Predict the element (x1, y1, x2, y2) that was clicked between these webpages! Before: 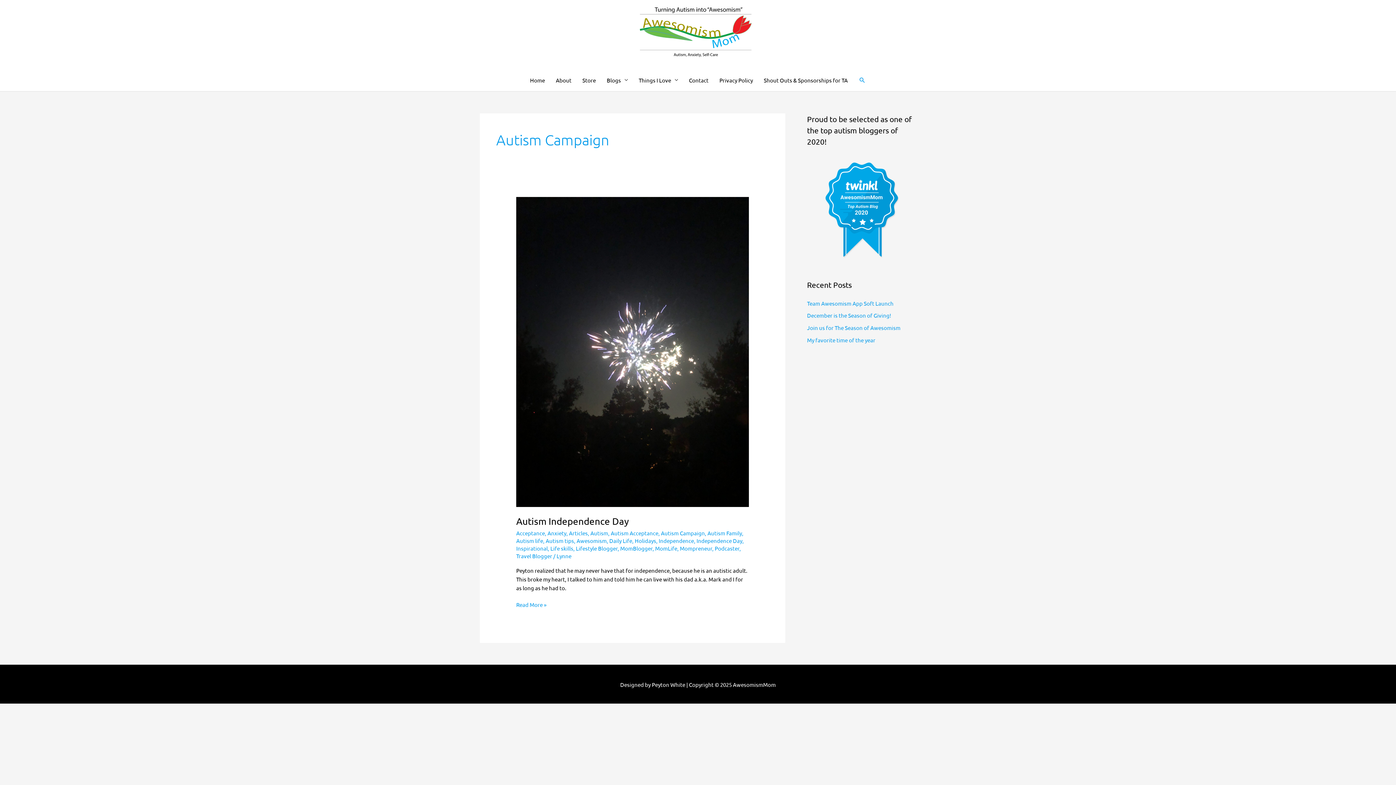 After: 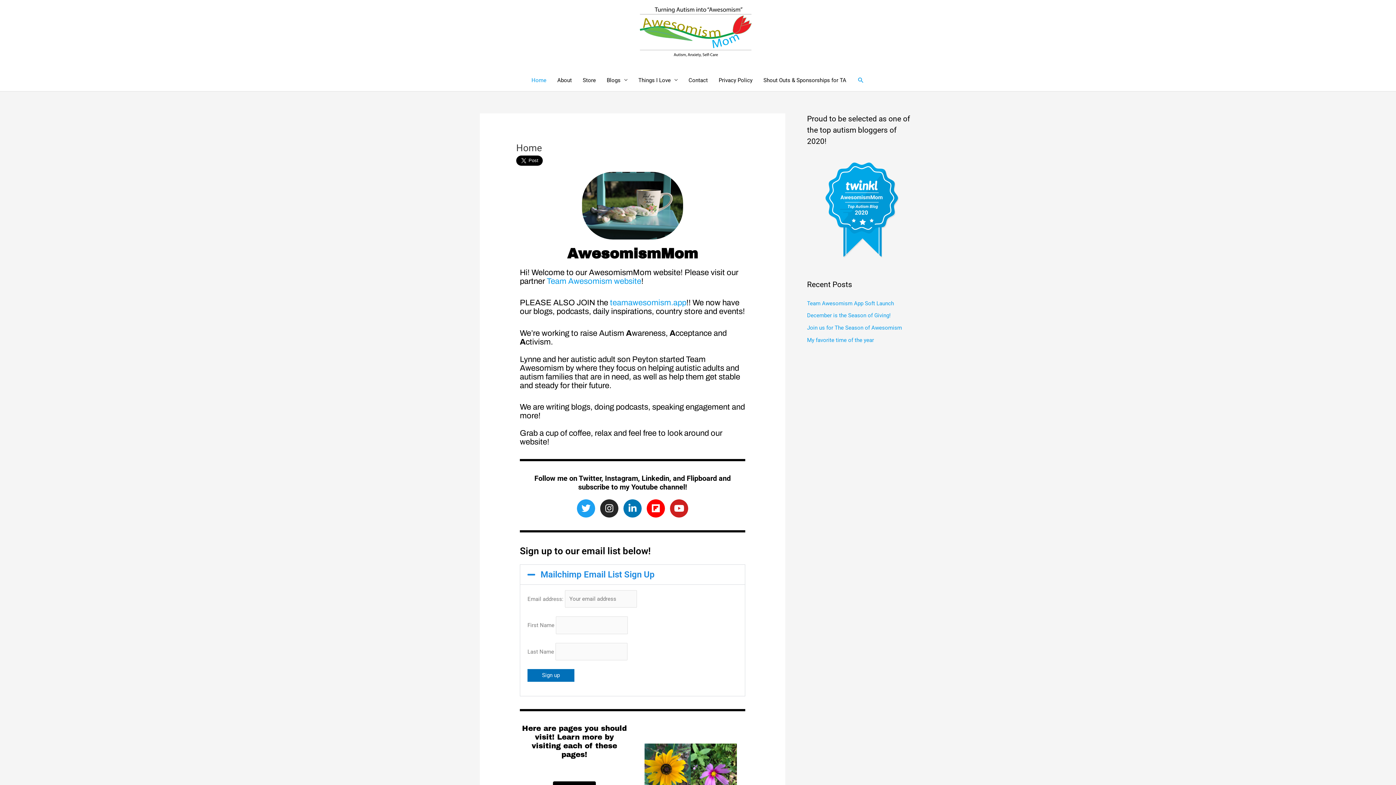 Action: bbox: (524, 69, 550, 91) label: Home